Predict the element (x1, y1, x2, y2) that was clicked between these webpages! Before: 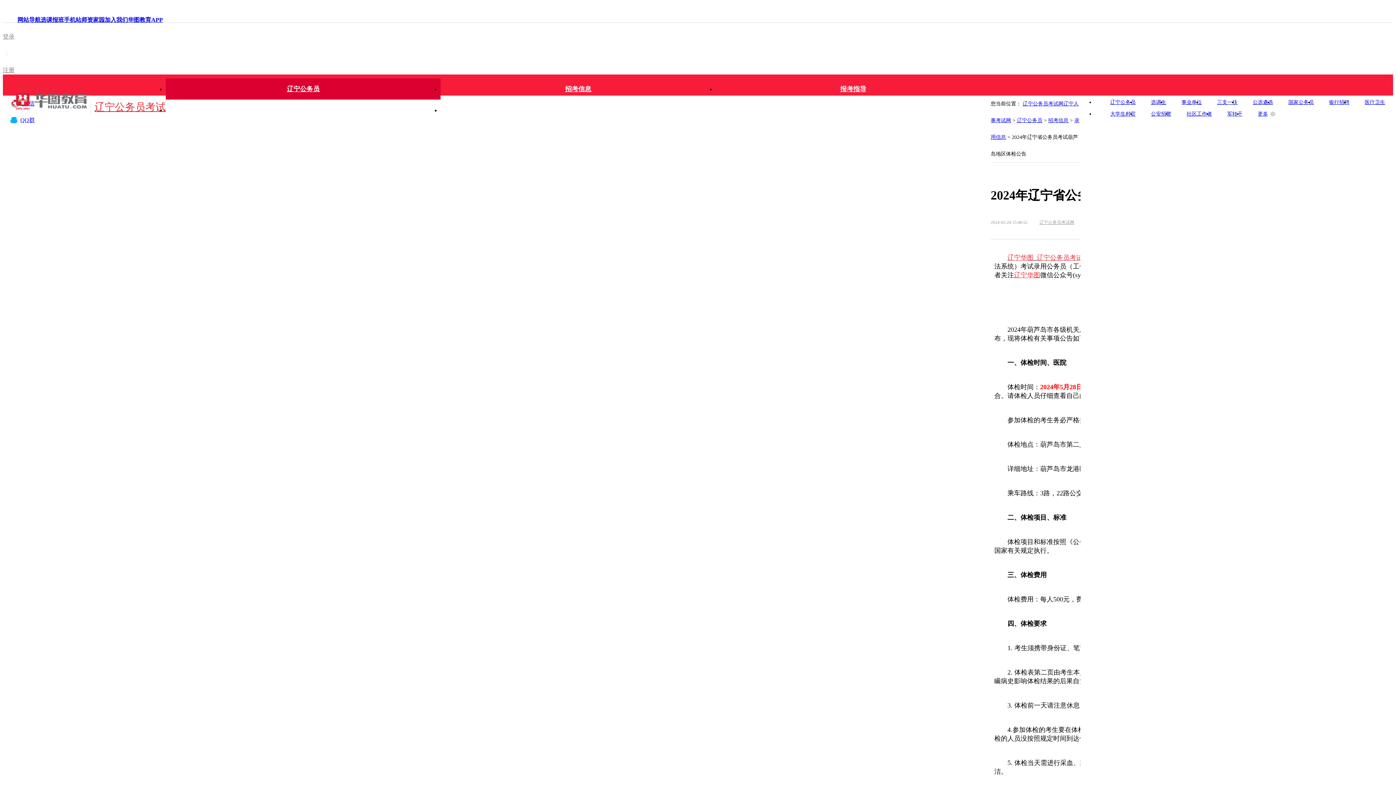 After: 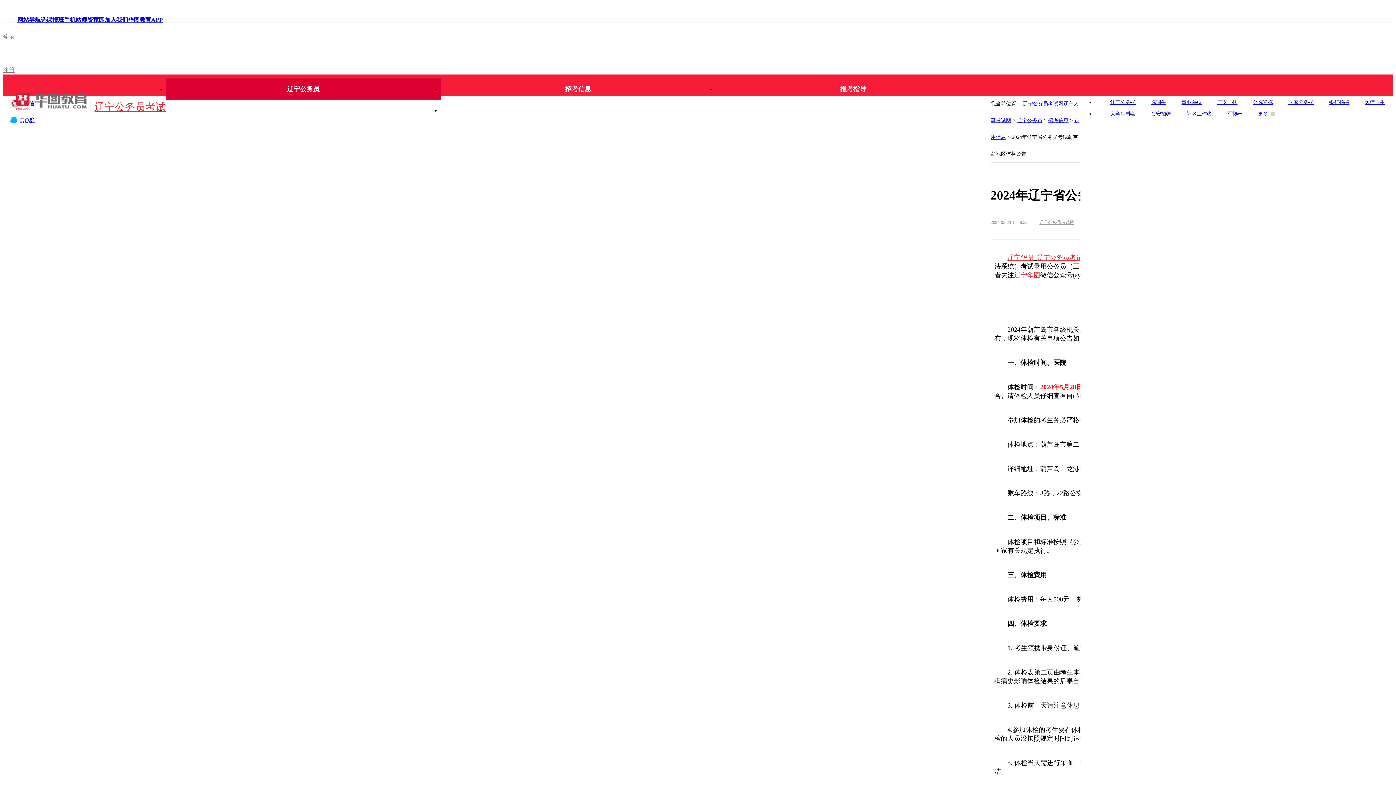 Action: bbox: (16, 93, 86, 109)